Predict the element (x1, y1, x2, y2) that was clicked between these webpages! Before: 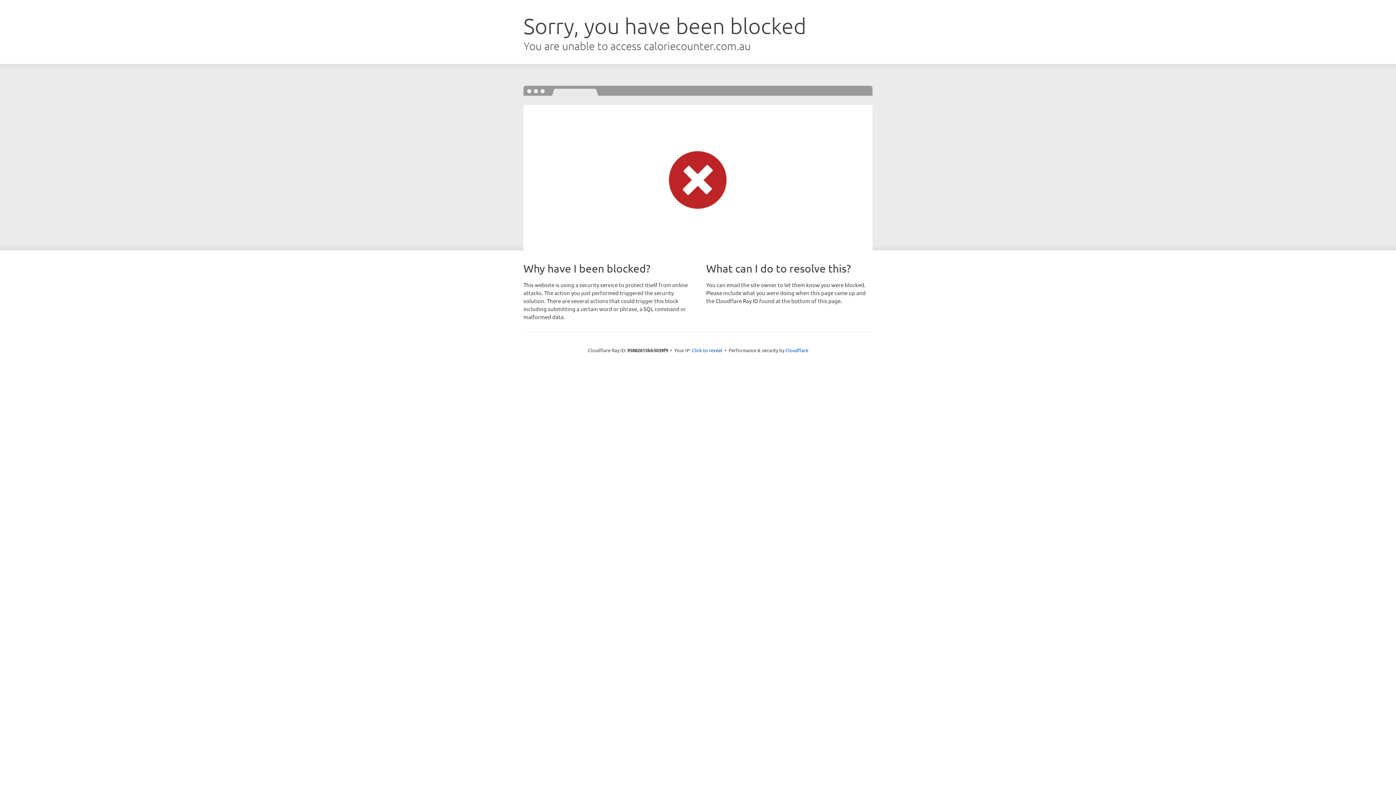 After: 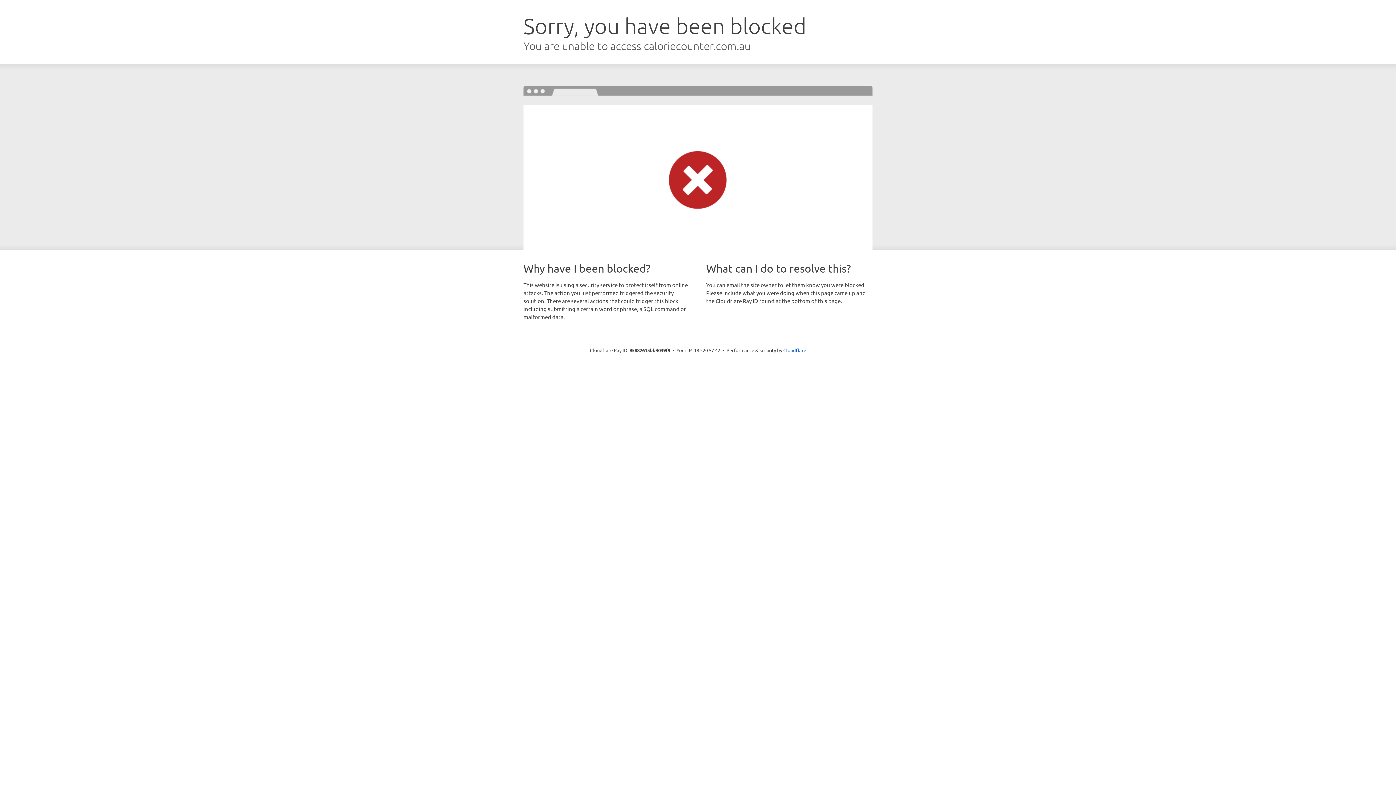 Action: bbox: (692, 346, 722, 353) label: Click to reveal